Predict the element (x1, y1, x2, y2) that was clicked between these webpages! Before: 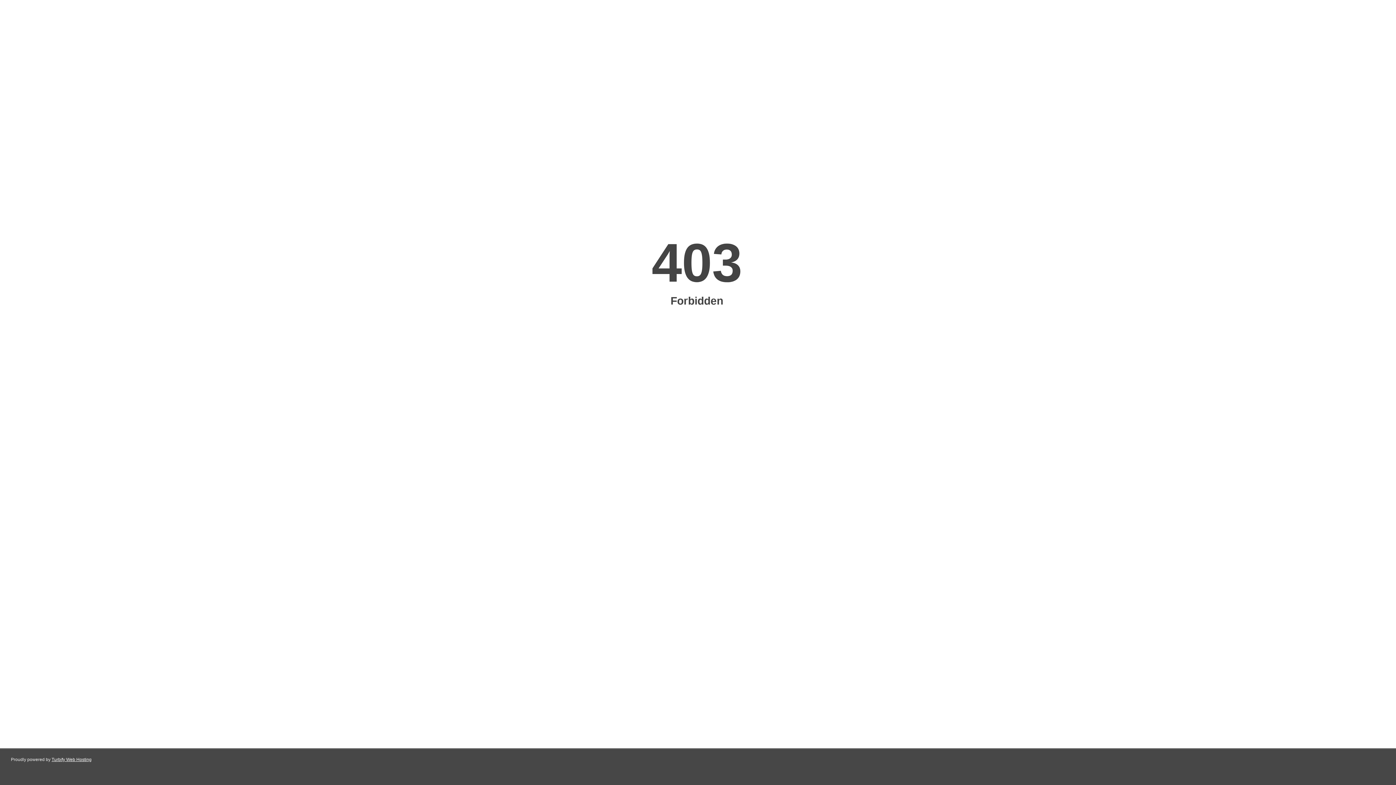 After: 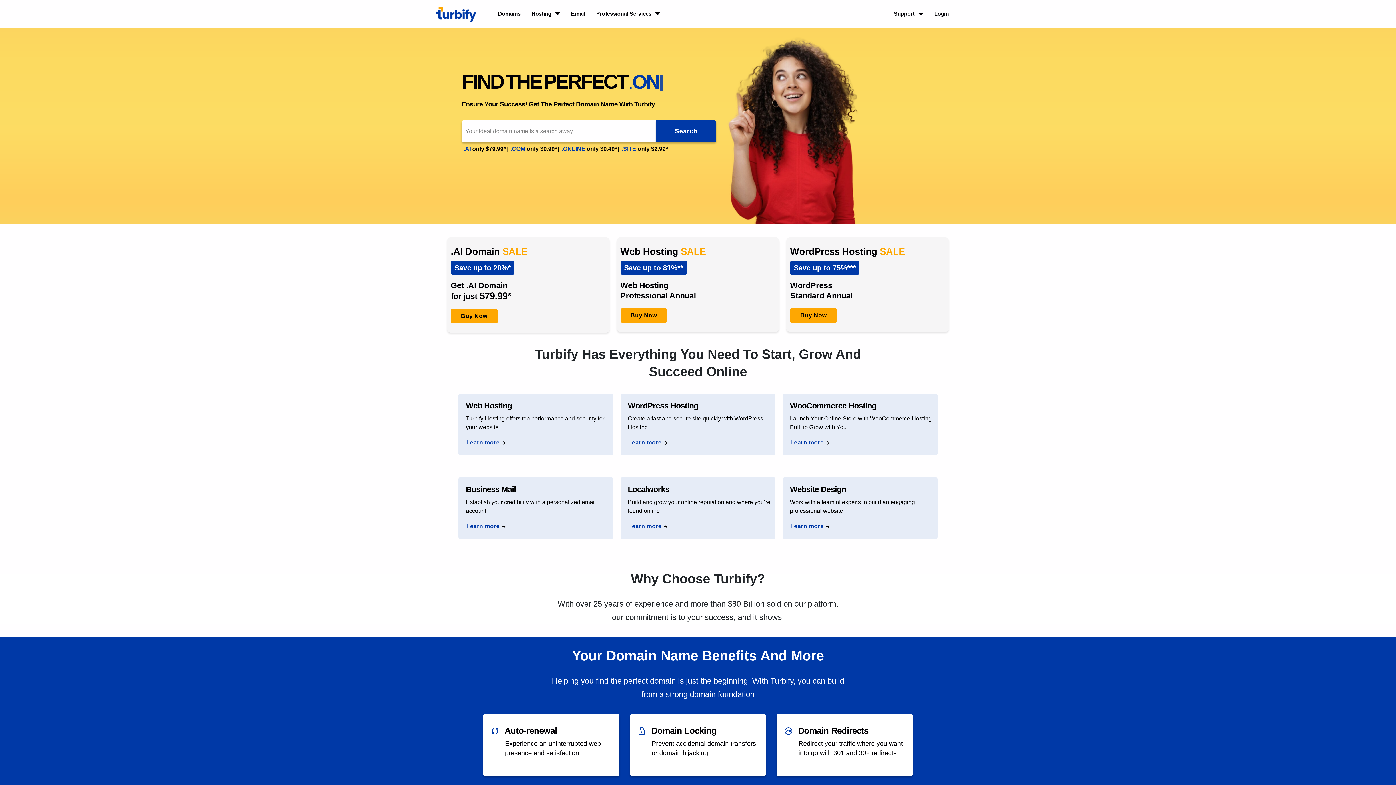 Action: bbox: (51, 757, 91, 762) label: Turbify Web Hosting